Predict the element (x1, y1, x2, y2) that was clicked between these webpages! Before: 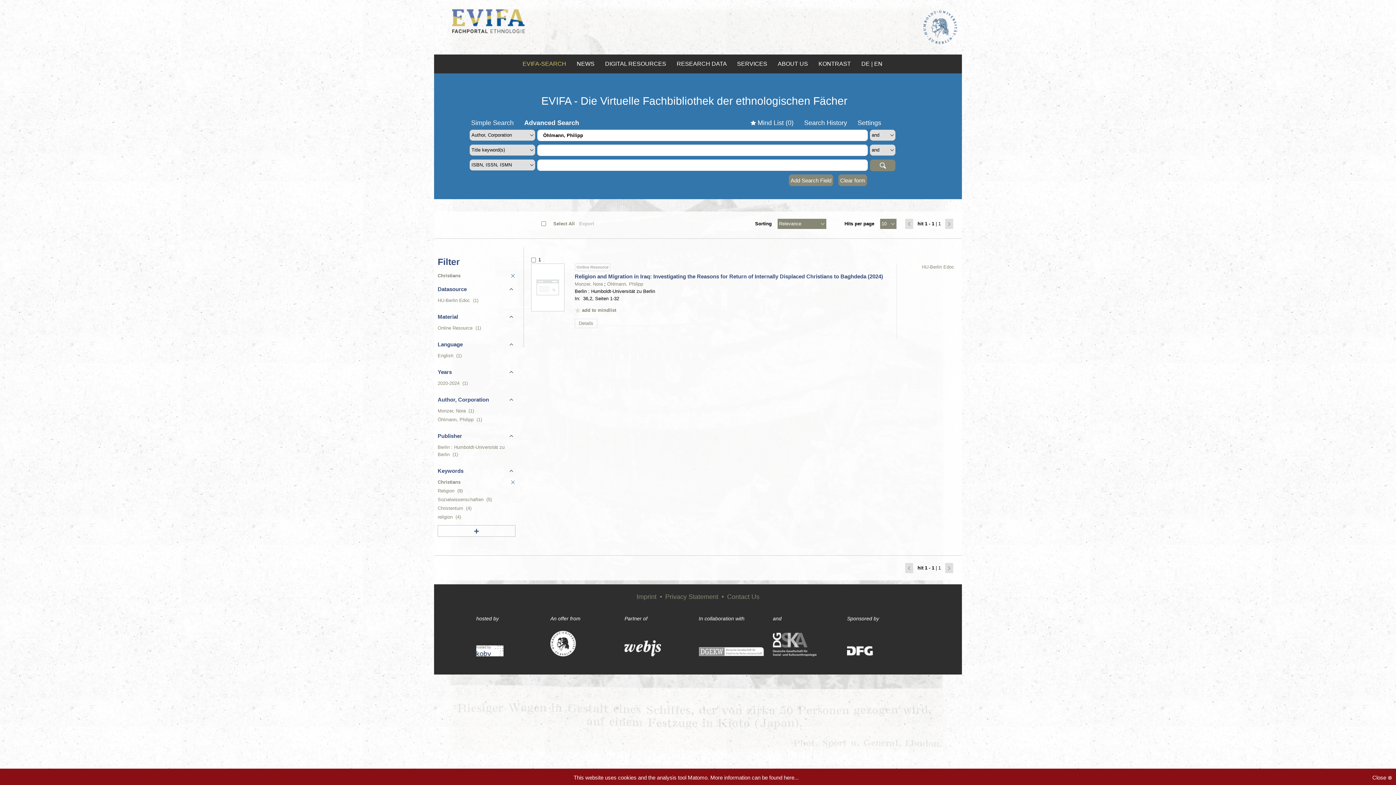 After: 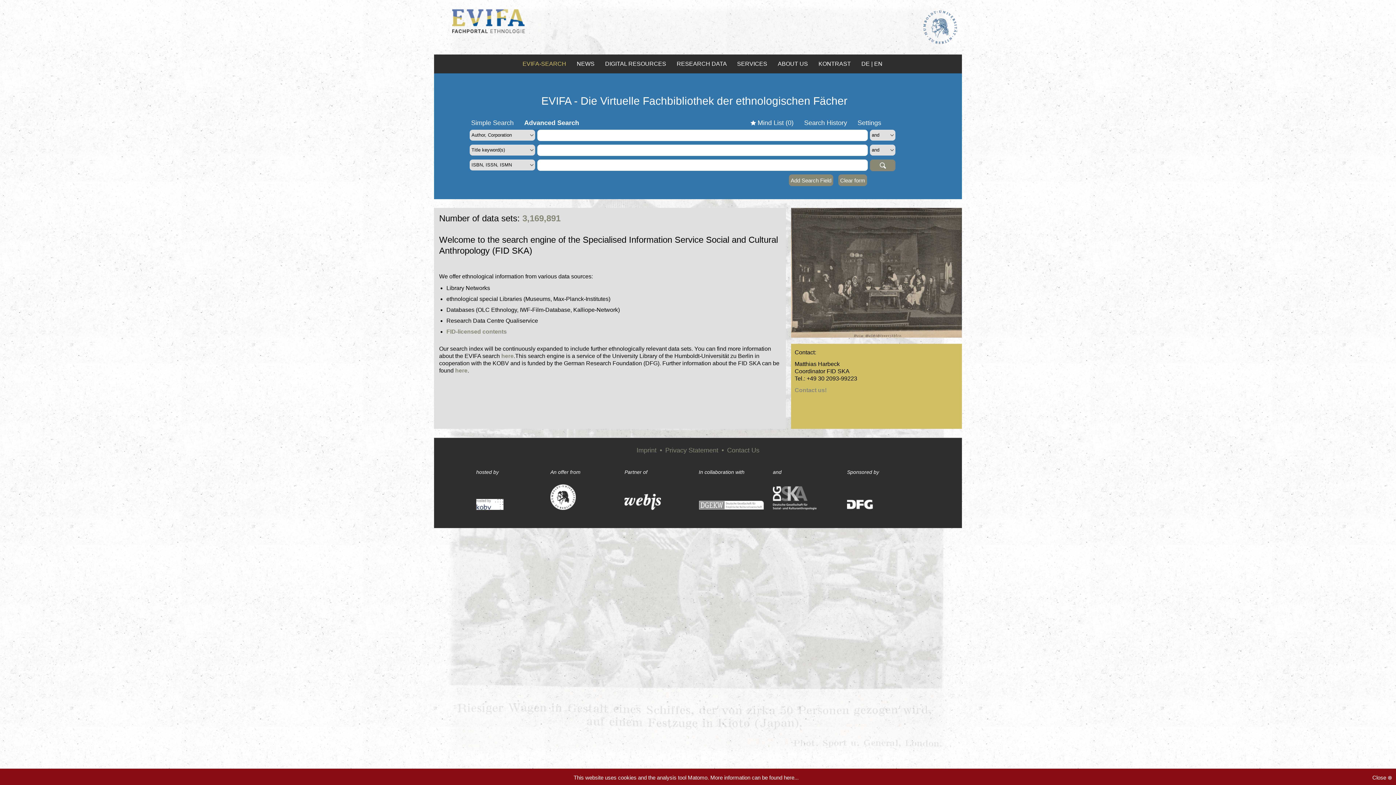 Action: bbox: (838, 174, 867, 186) label: Clear form